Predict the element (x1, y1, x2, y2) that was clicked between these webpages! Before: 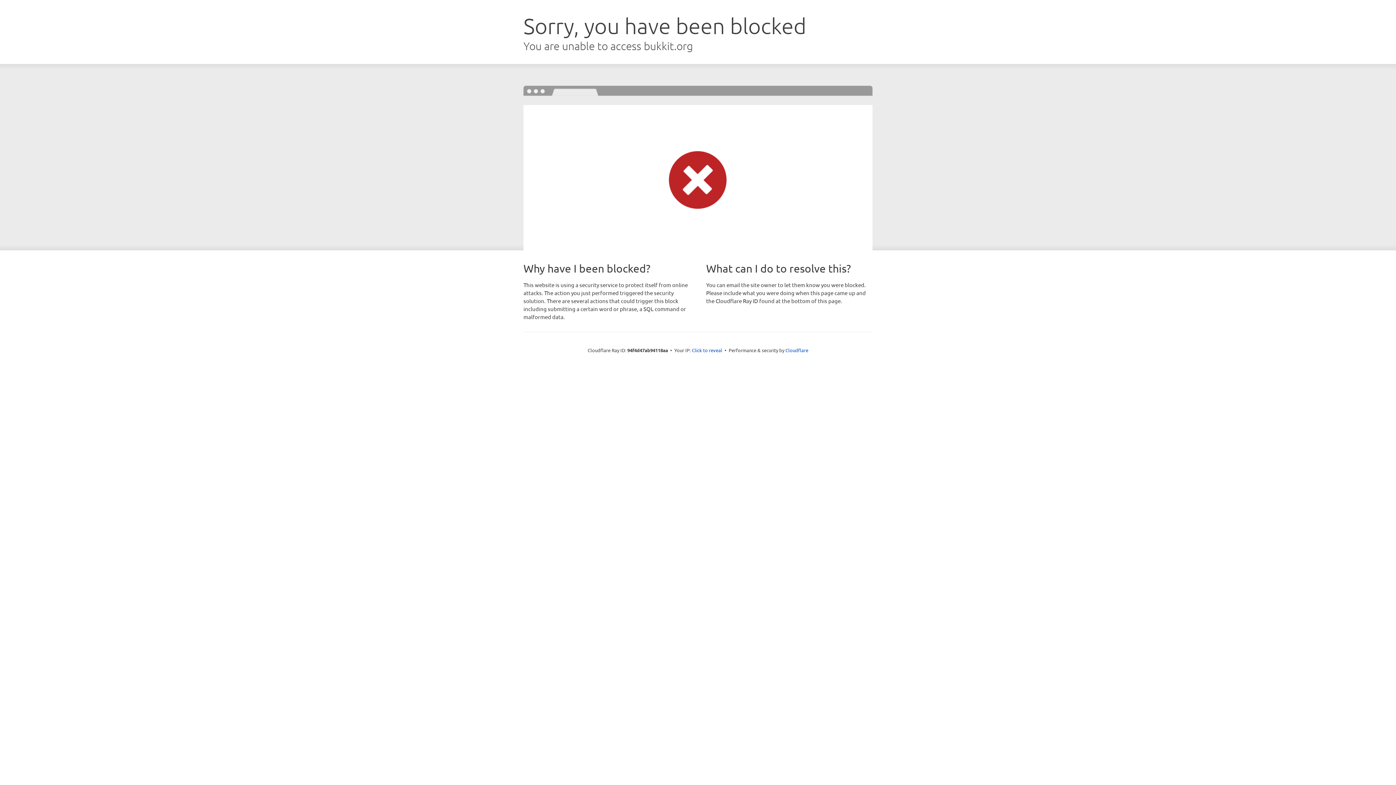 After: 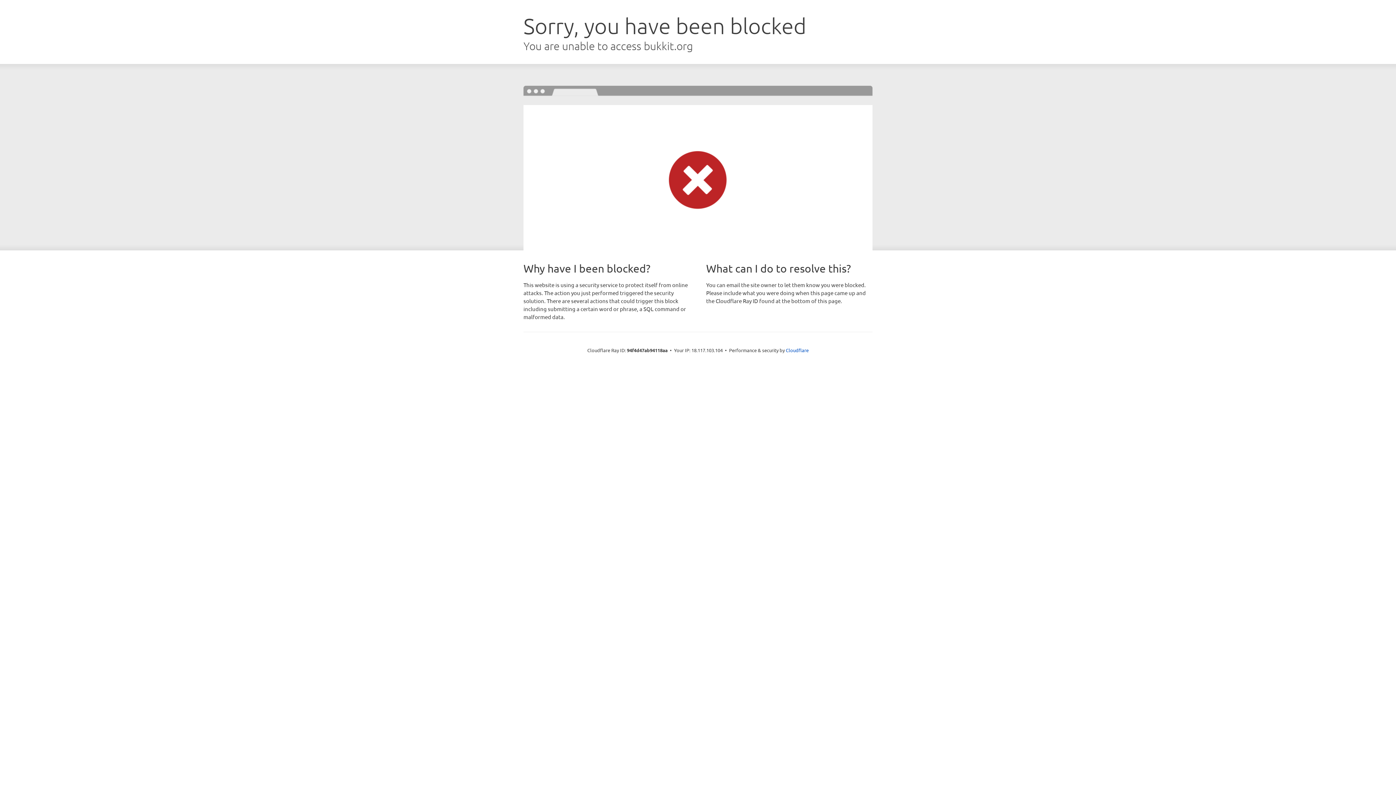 Action: label: Click to reveal bbox: (692, 346, 722, 353)